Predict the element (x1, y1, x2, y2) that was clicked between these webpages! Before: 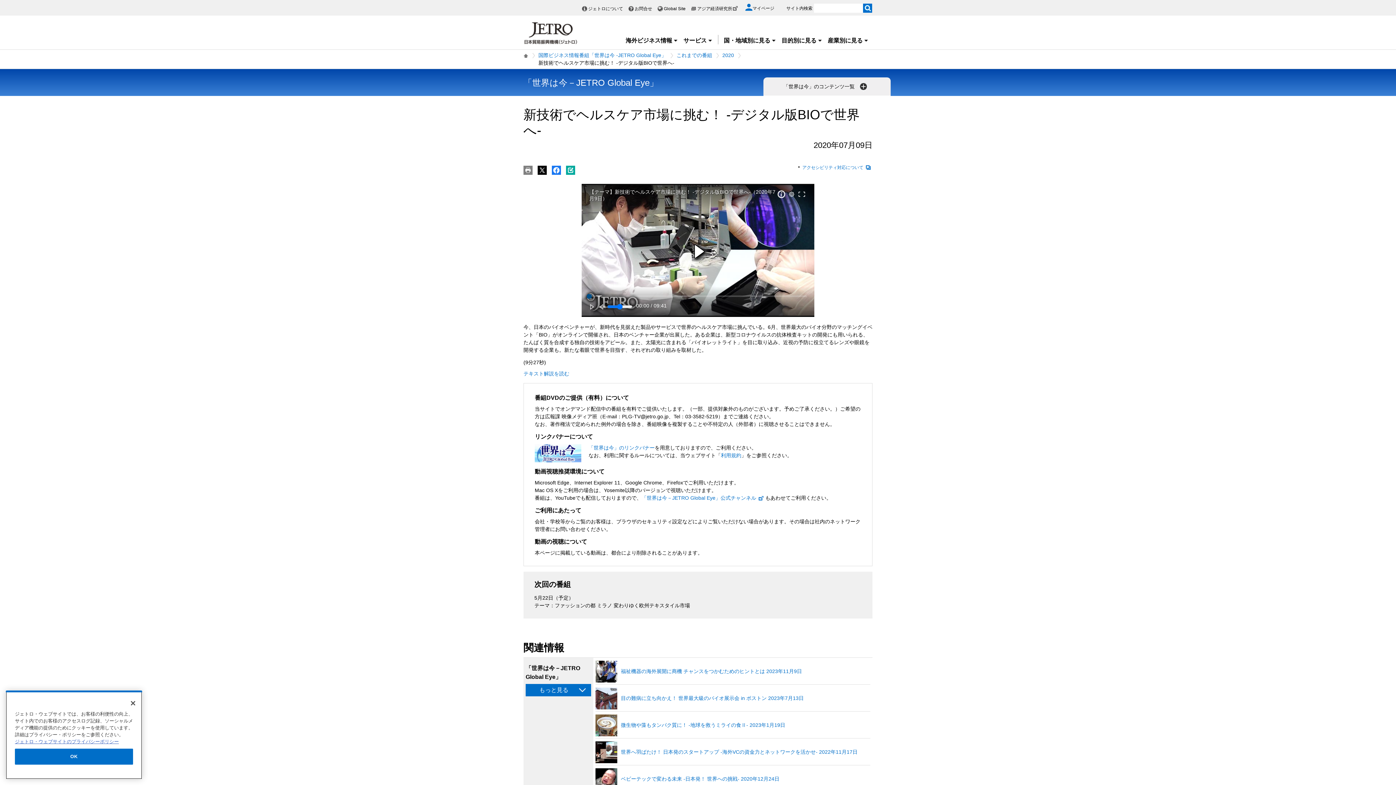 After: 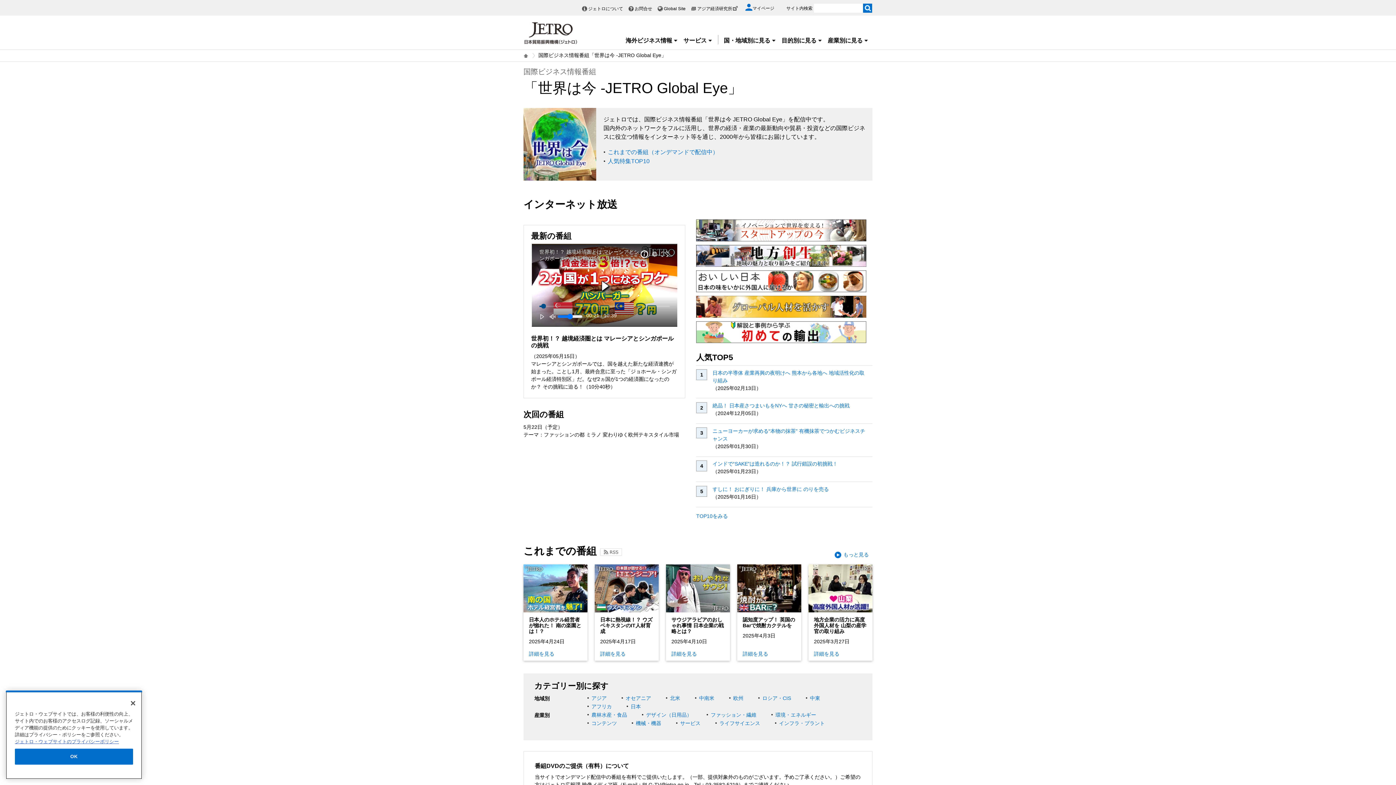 Action: label: 国際ビジネス情報番組「世界は今 -JETRO Global Eye」 bbox: (538, 51, 673, 59)